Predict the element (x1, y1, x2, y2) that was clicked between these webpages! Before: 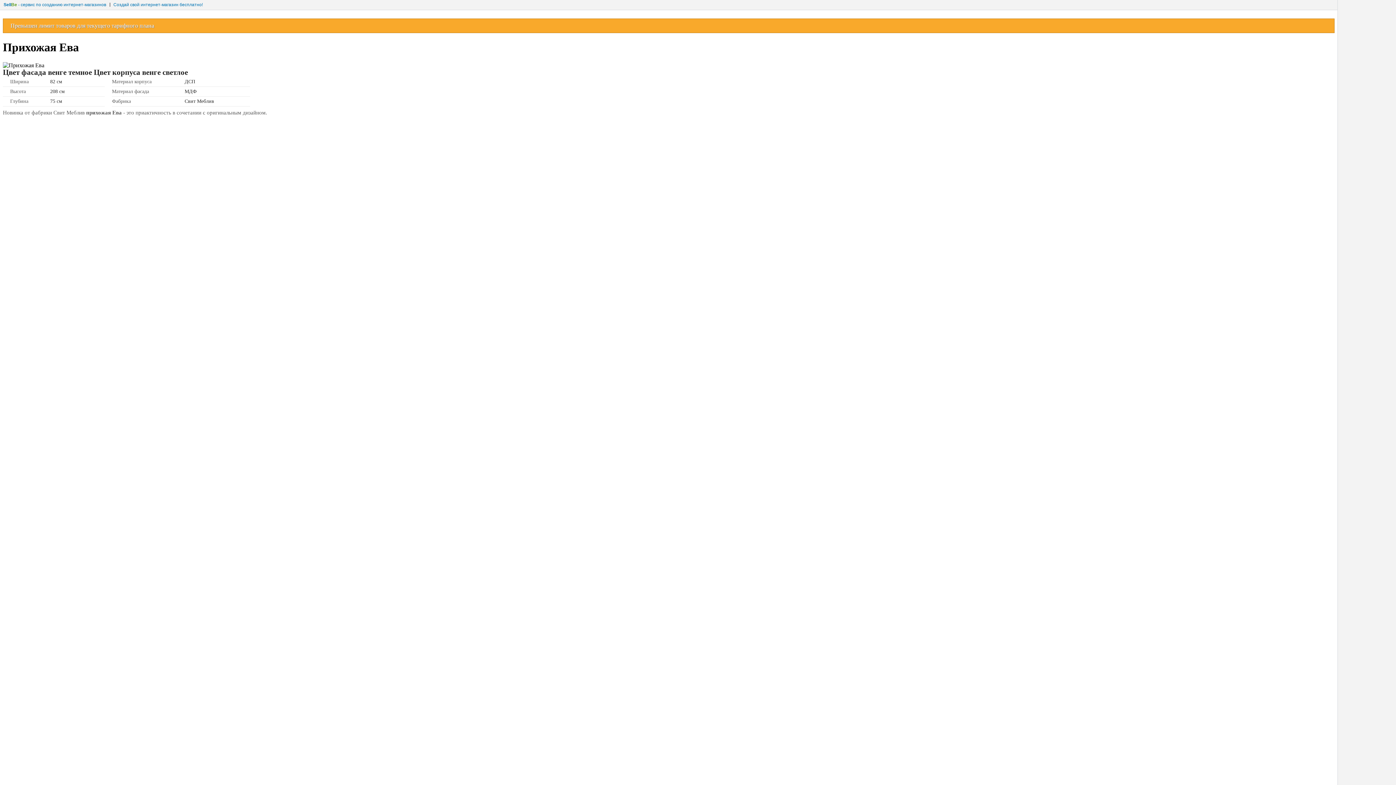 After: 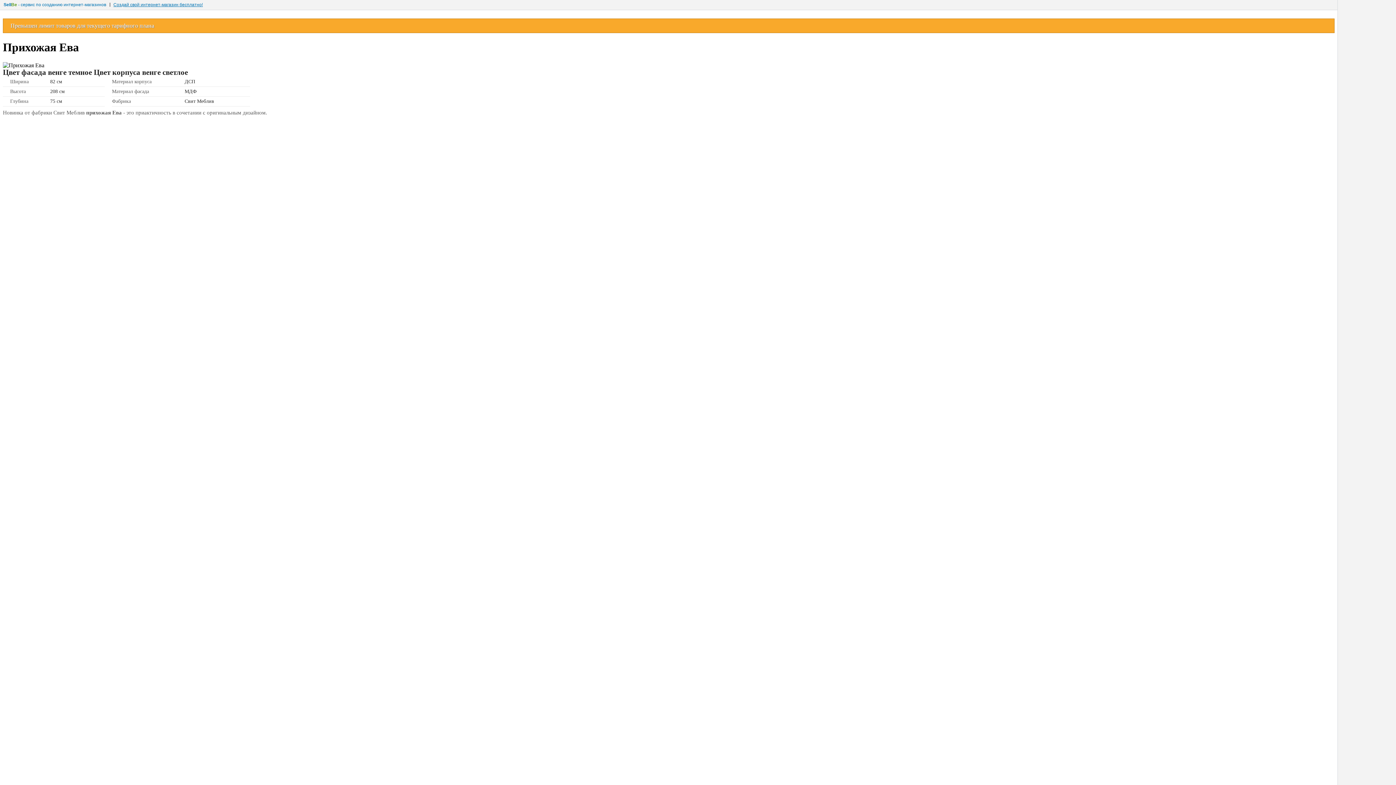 Action: label: Создай свой интернет-магазин бесплатно! bbox: (113, 0, 202, 9)